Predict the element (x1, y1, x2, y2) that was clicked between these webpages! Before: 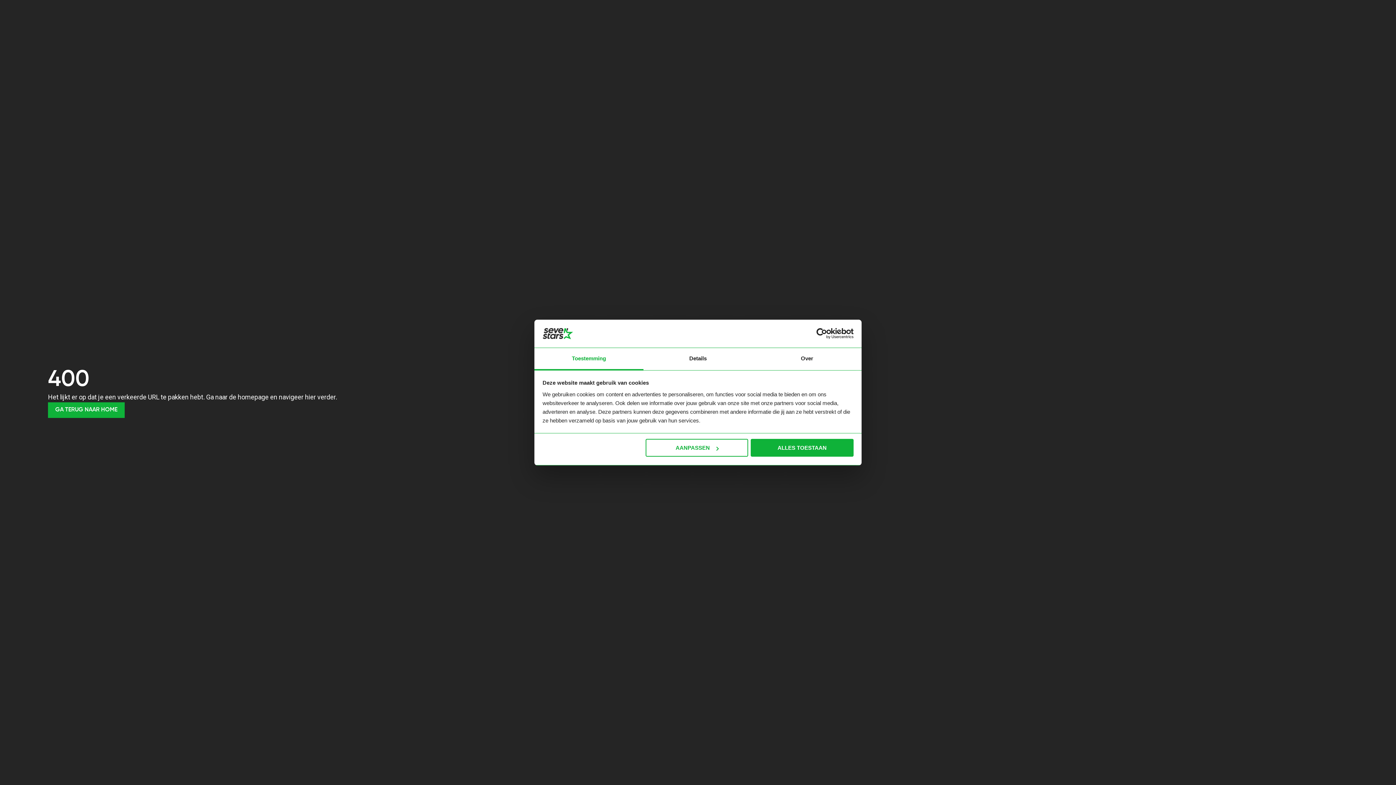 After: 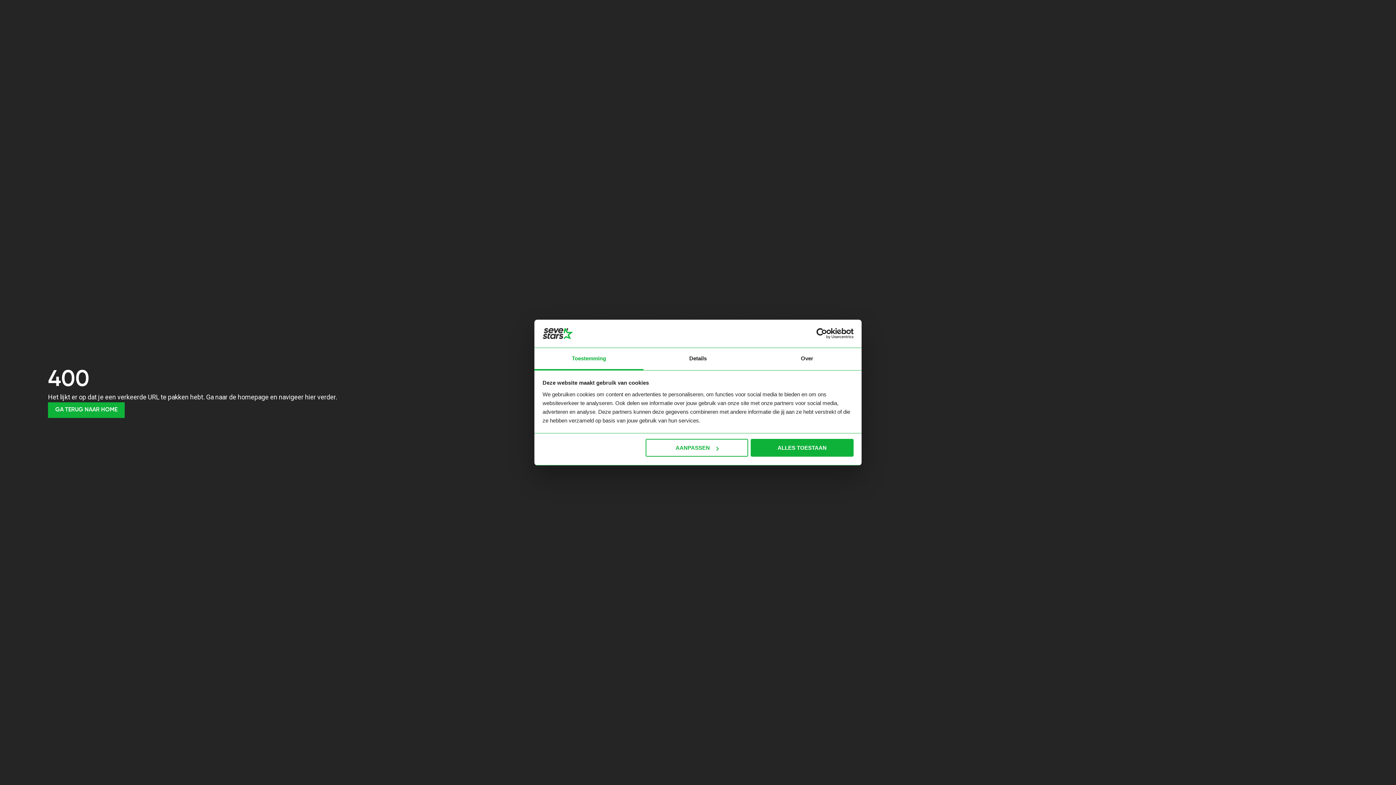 Action: bbox: (790, 328, 853, 339) label: Usercentrics Cookiebot - opens in a new window